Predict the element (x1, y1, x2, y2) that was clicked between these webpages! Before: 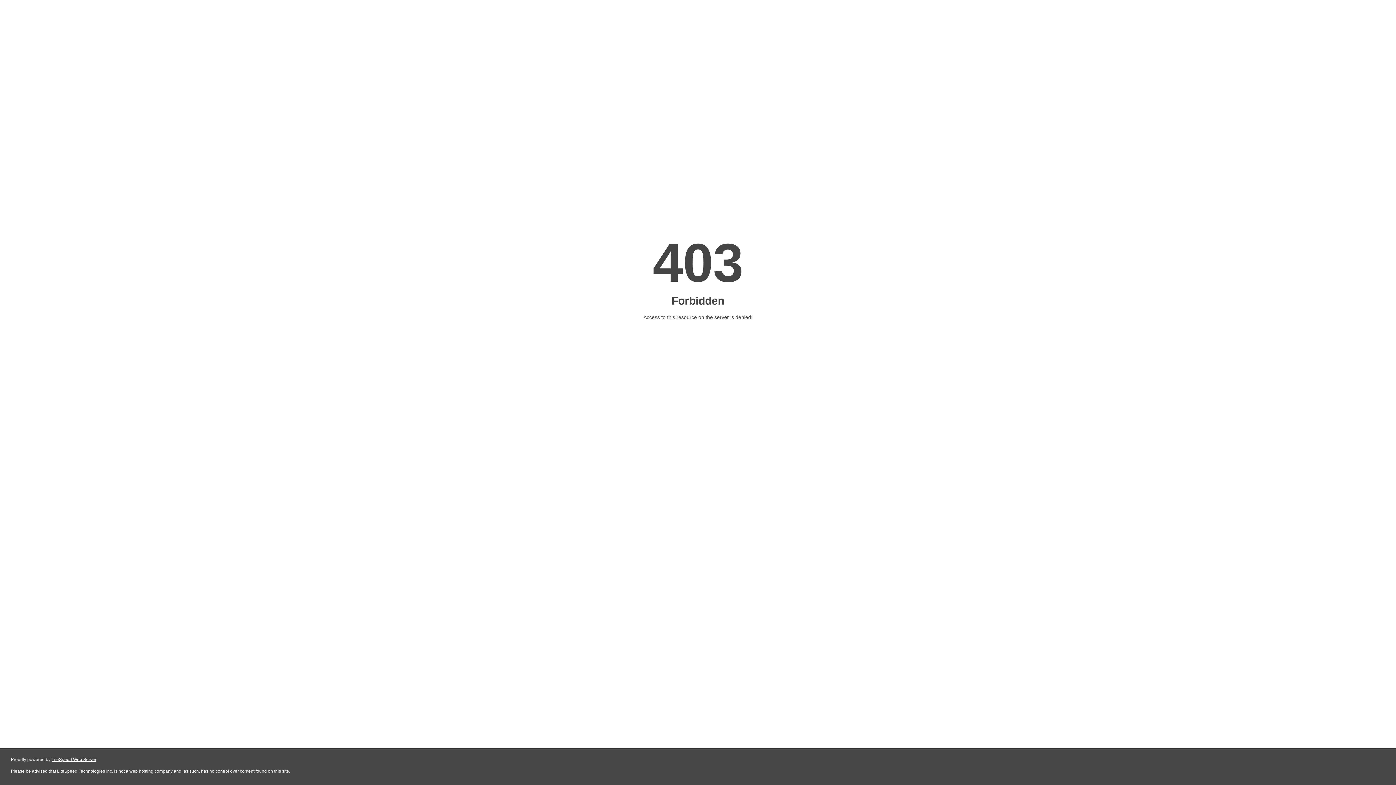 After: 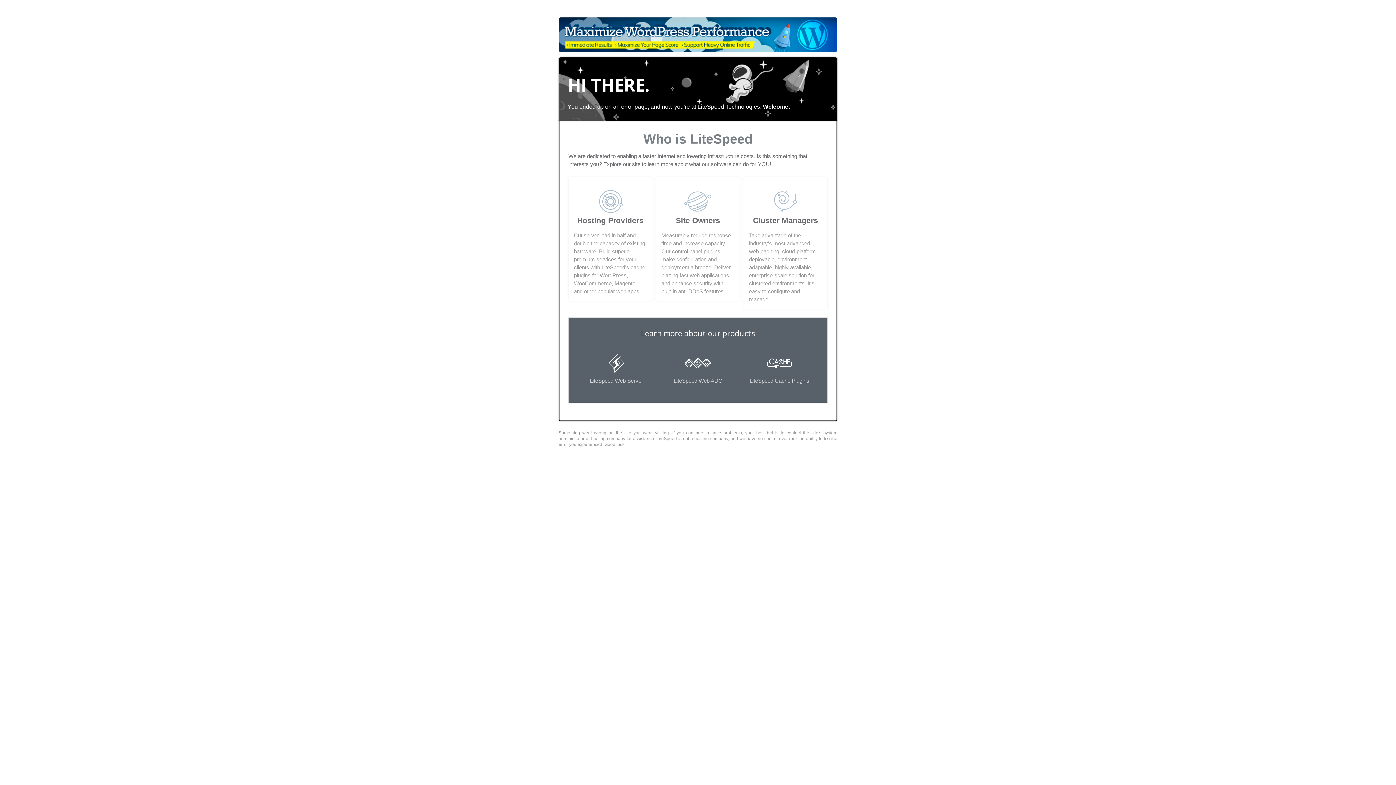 Action: label: LiteSpeed Web Server bbox: (51, 757, 96, 762)